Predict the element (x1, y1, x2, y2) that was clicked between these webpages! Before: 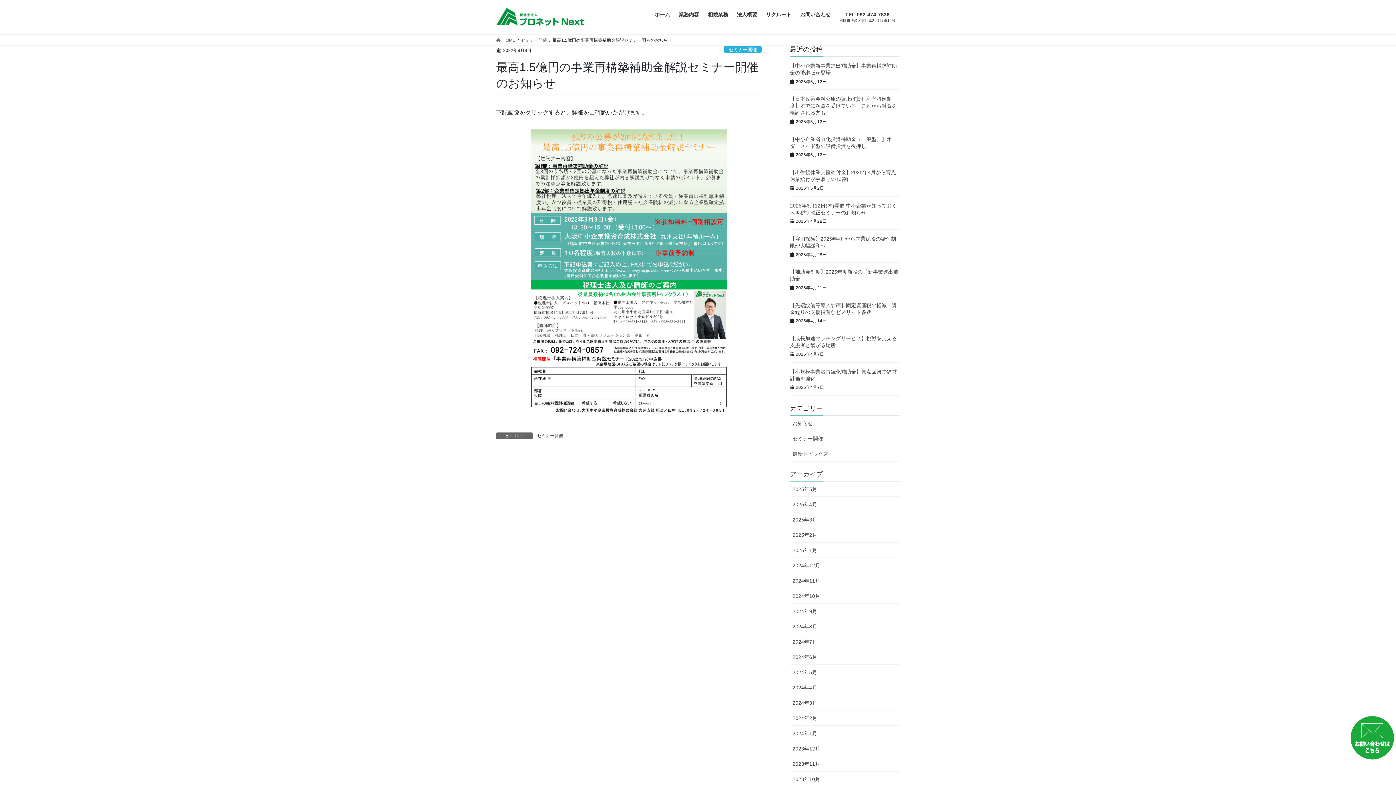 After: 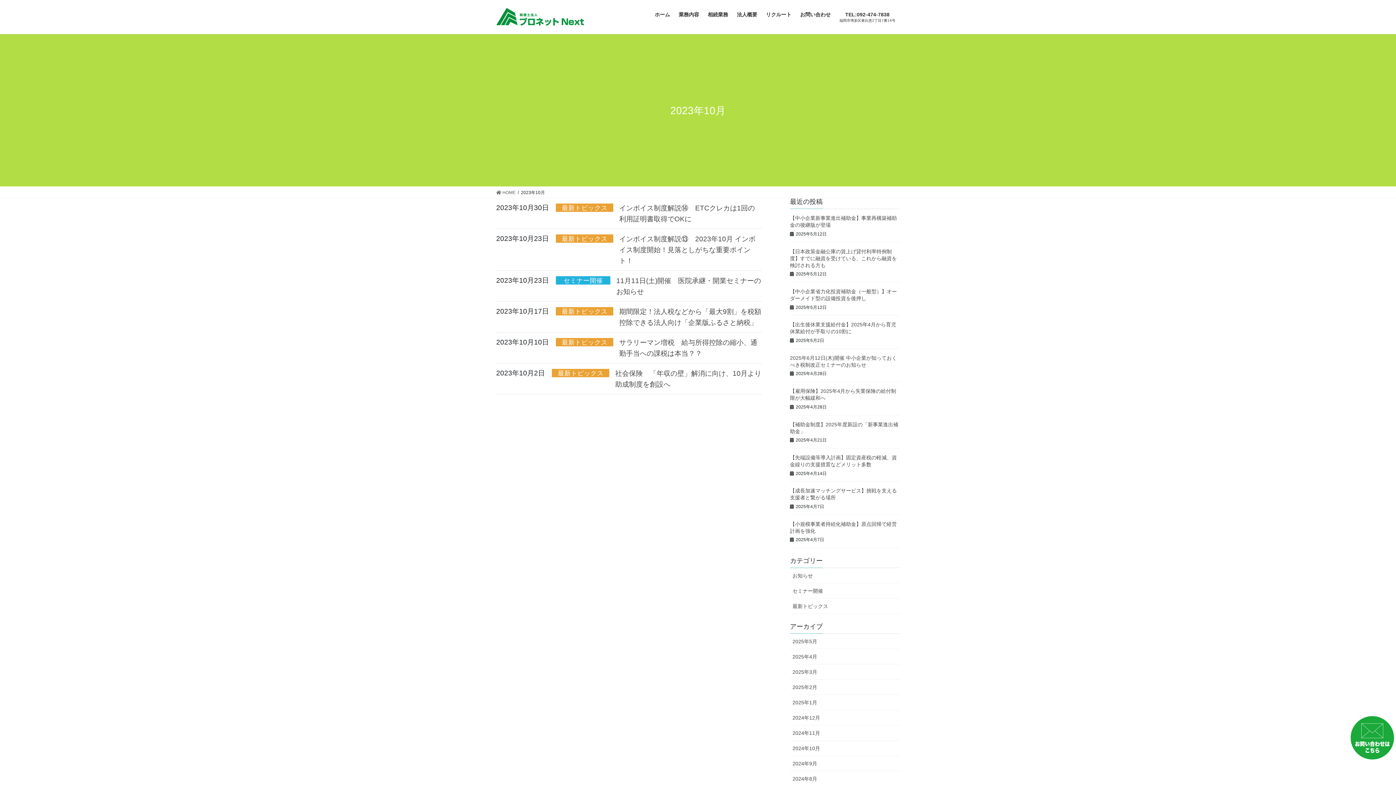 Action: bbox: (790, 771, 900, 787) label: 2023年10月